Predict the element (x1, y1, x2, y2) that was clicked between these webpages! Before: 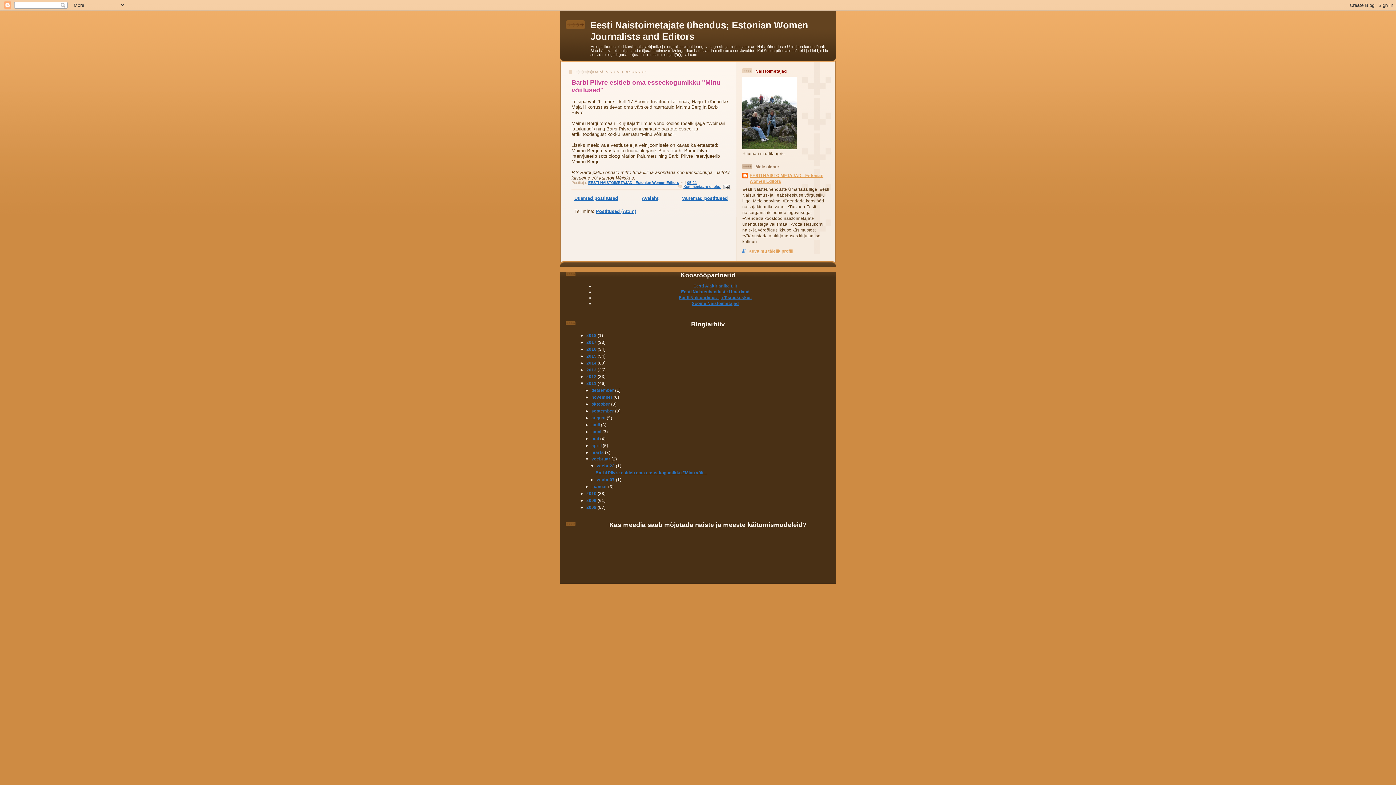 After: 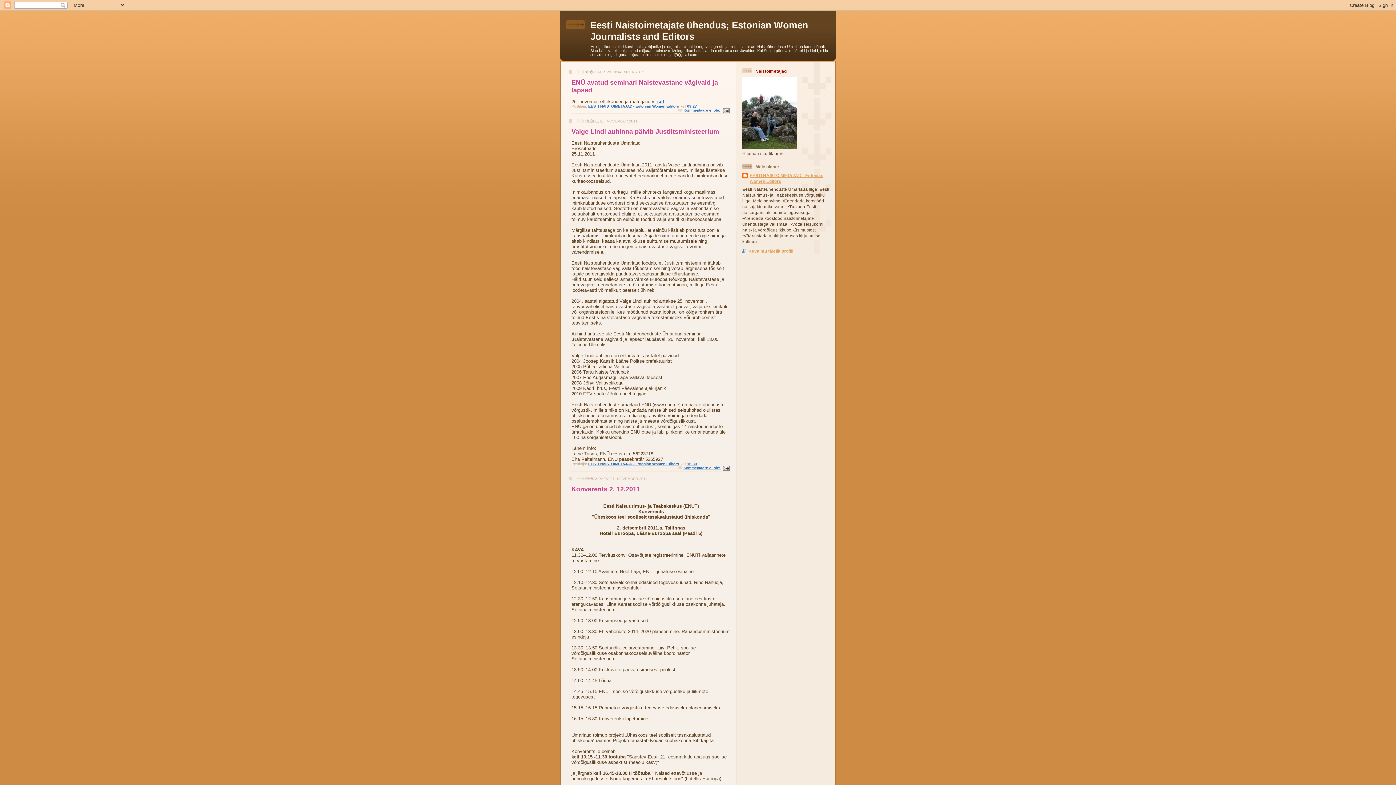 Action: label: november  bbox: (591, 394, 613, 399)